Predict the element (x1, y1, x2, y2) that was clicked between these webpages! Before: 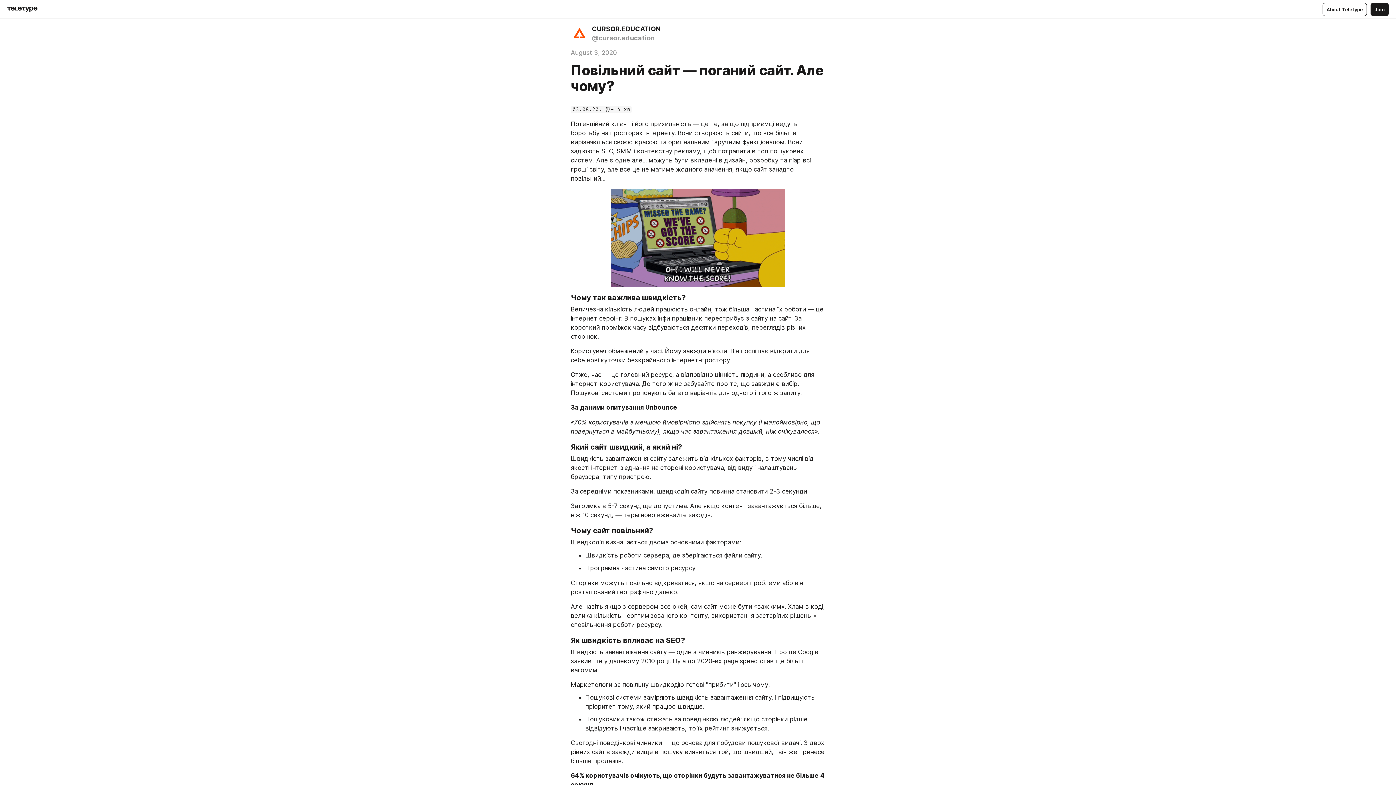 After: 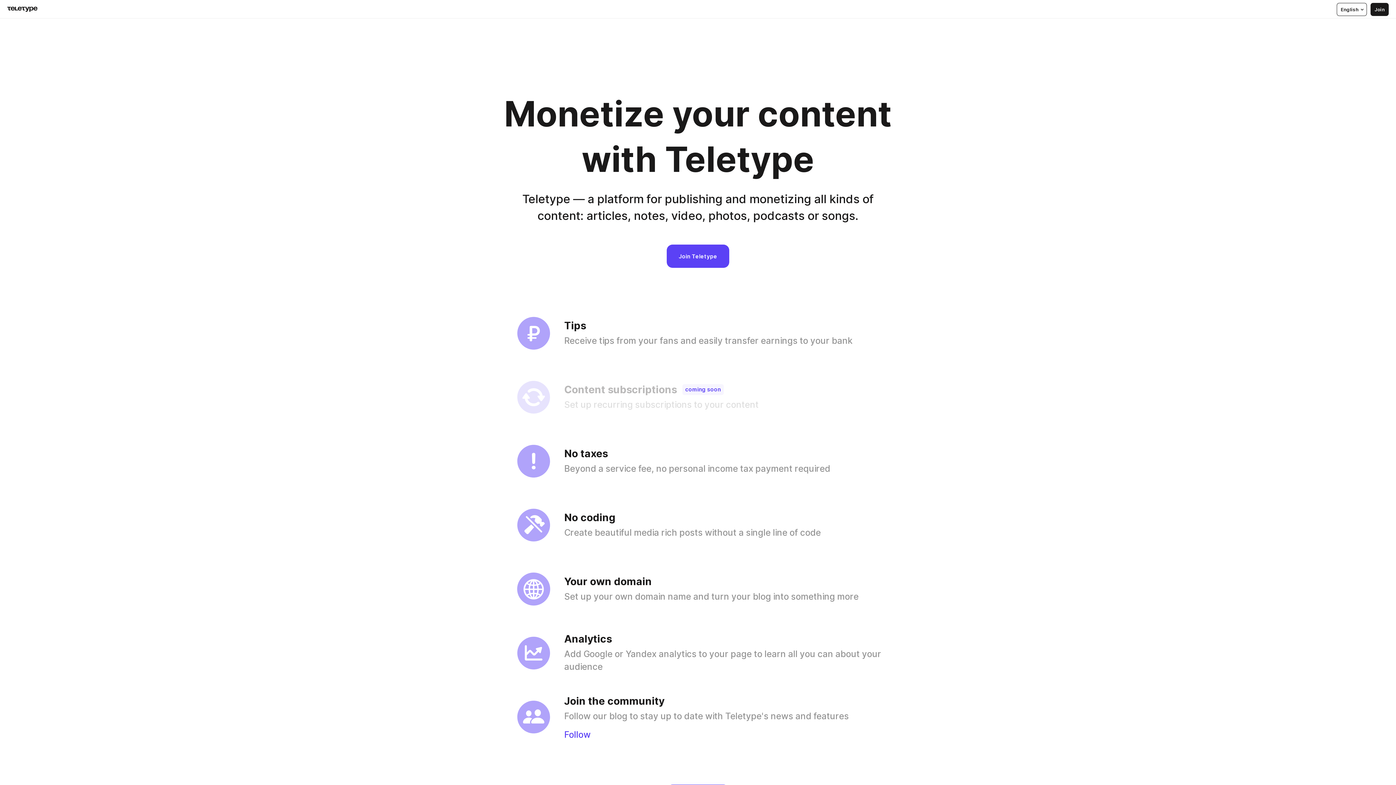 Action: label: About Teletype bbox: (1322, 2, 1367, 15)